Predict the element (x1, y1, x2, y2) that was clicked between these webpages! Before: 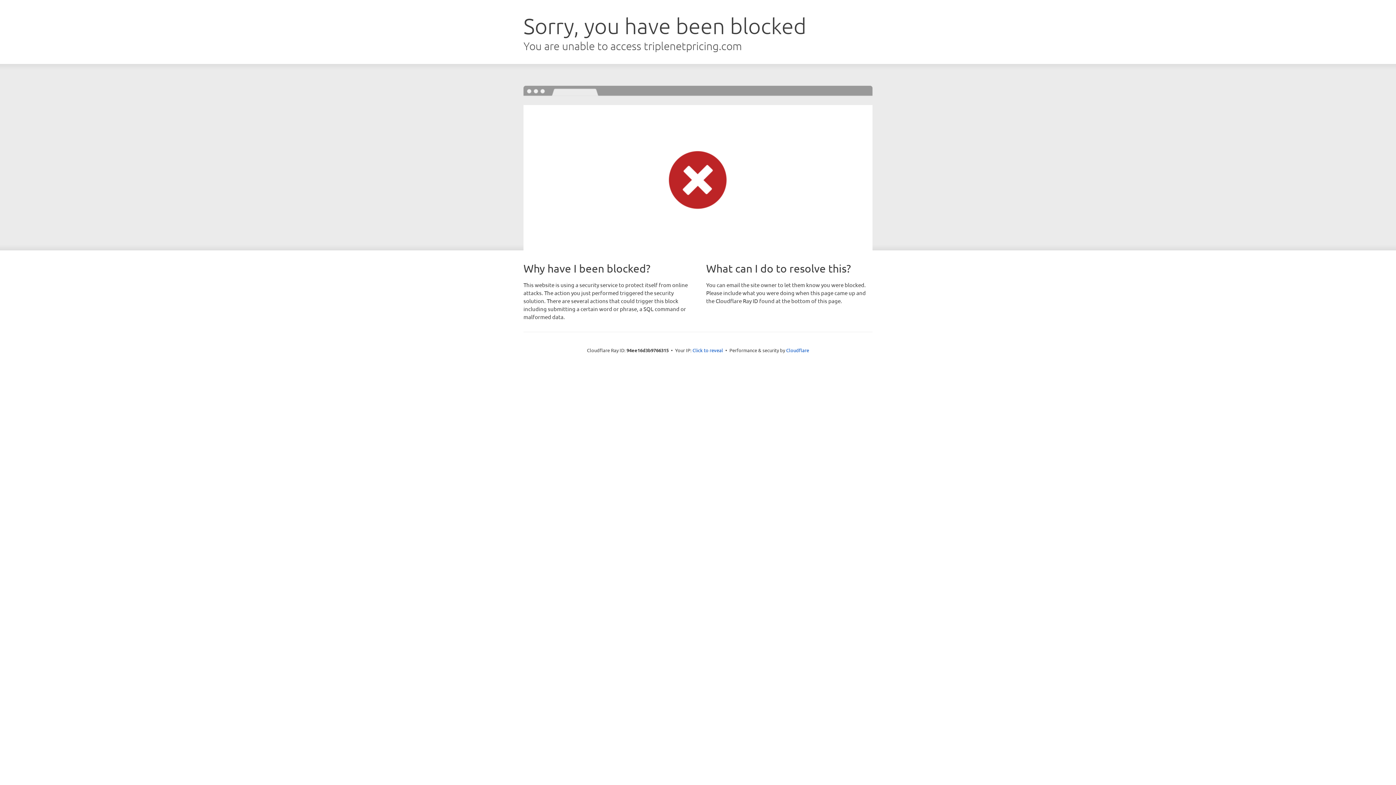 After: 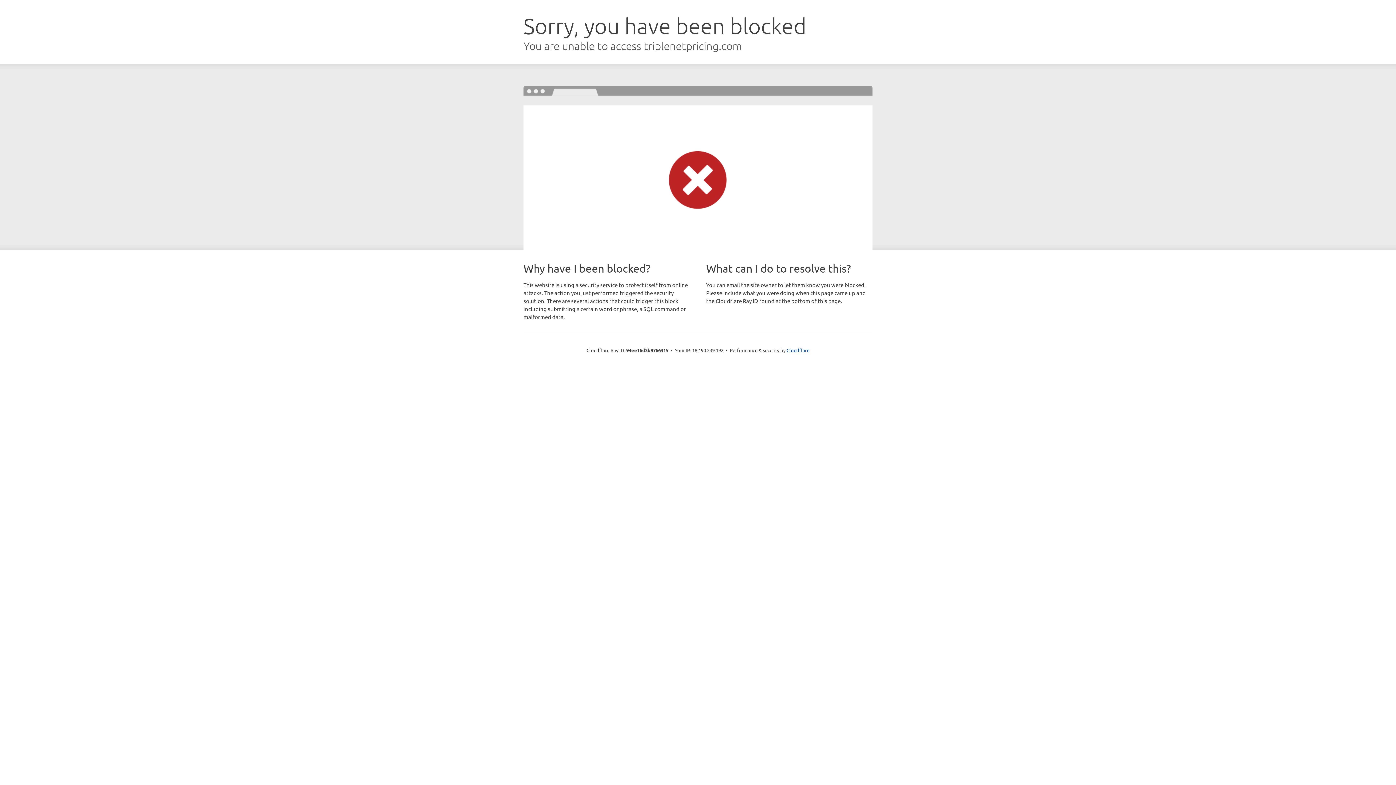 Action: label: Click to reveal bbox: (692, 346, 723, 353)